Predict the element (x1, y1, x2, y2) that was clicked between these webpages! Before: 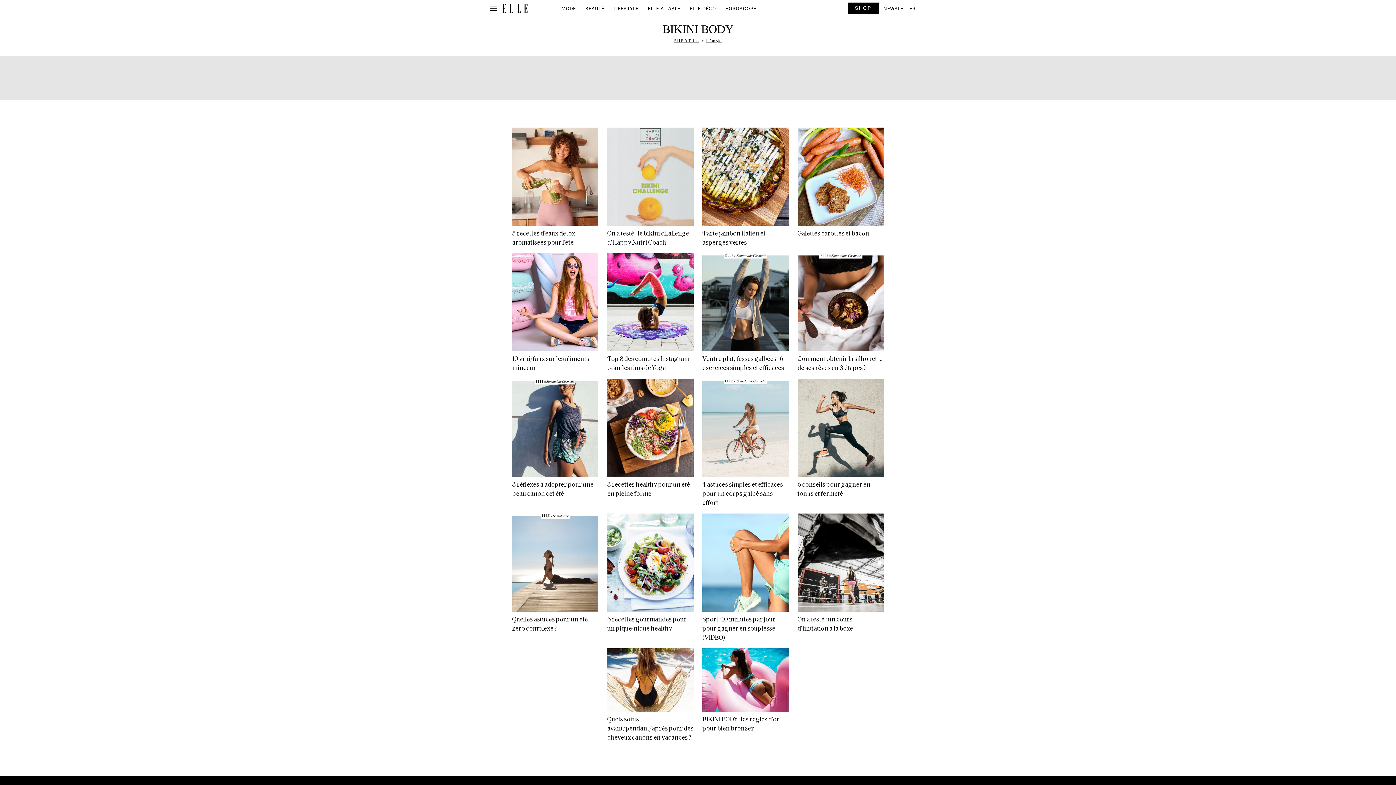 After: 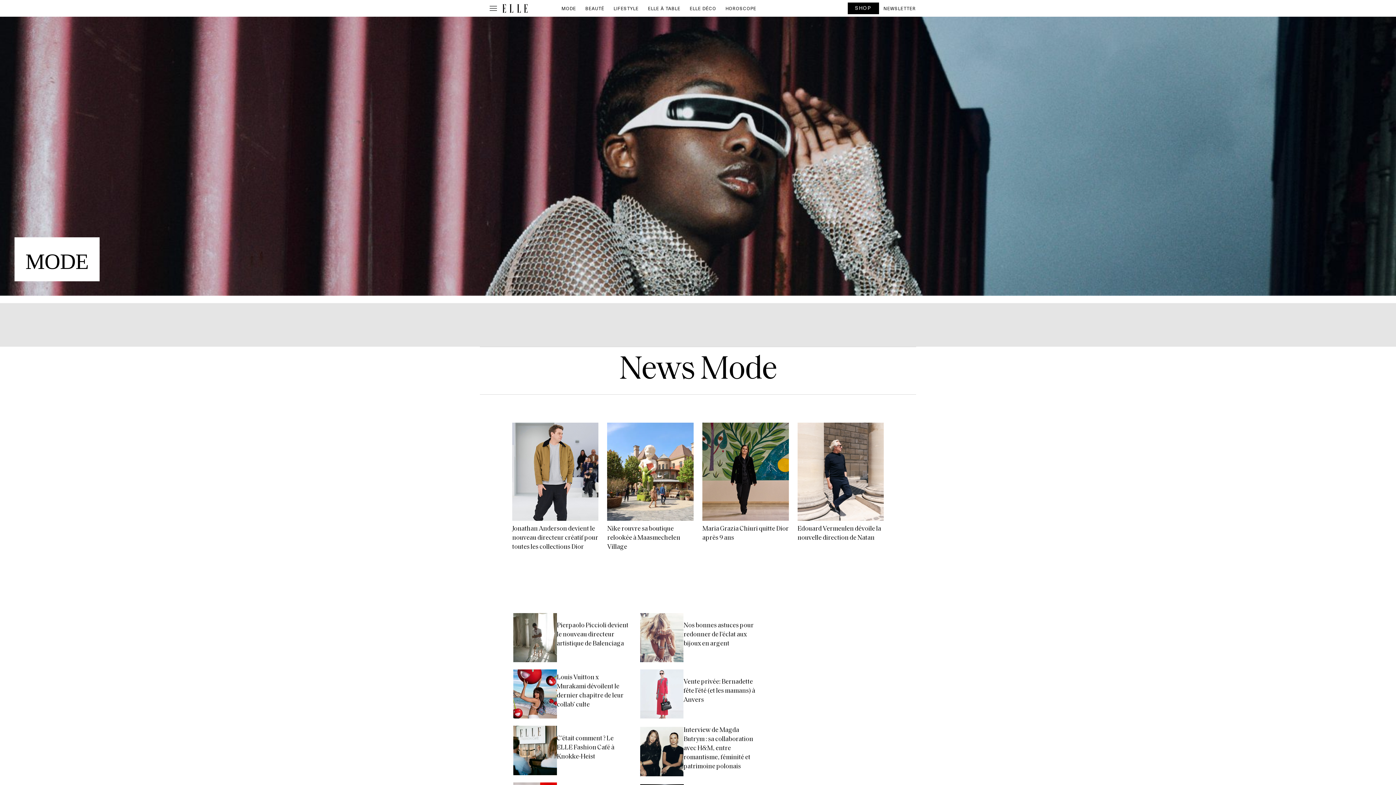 Action: label: MODE bbox: (557, 2, 580, 14)